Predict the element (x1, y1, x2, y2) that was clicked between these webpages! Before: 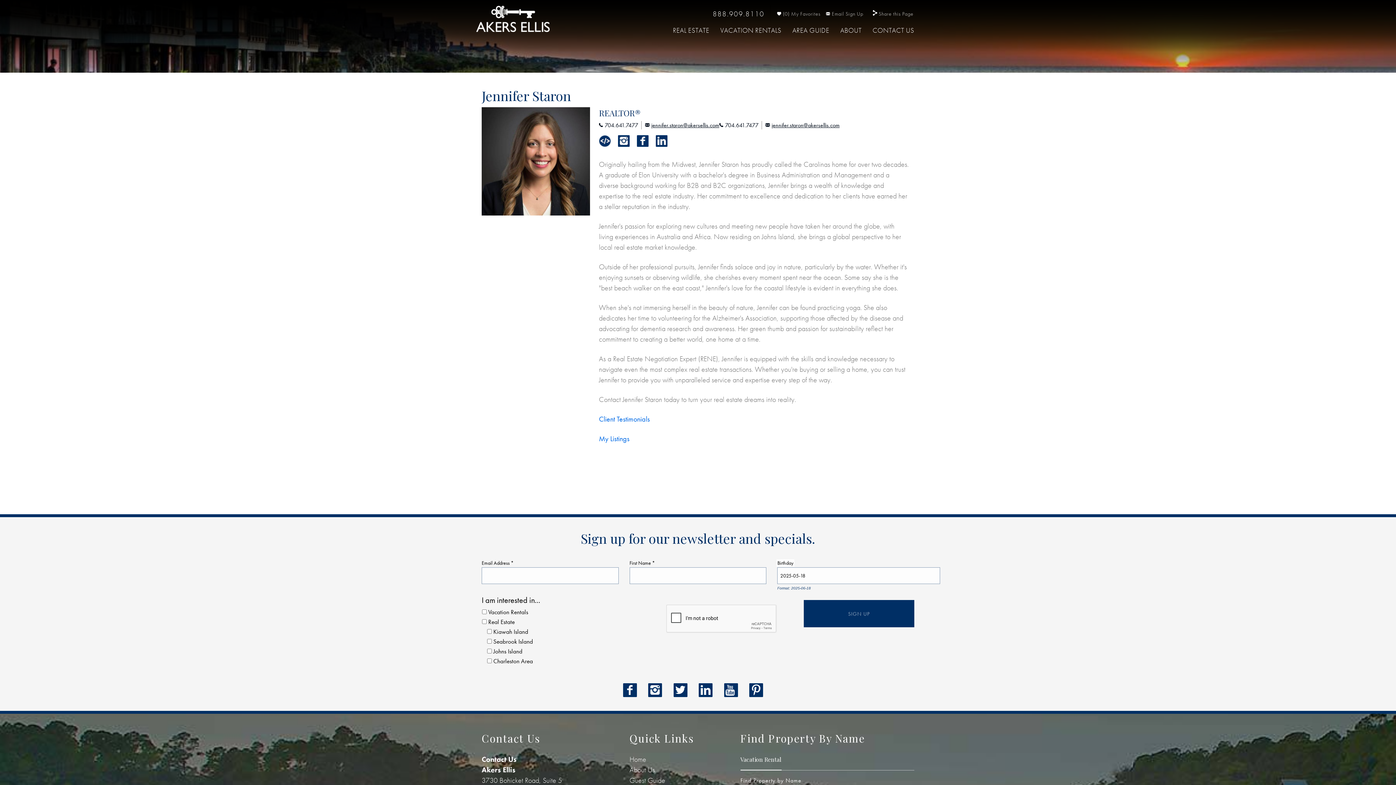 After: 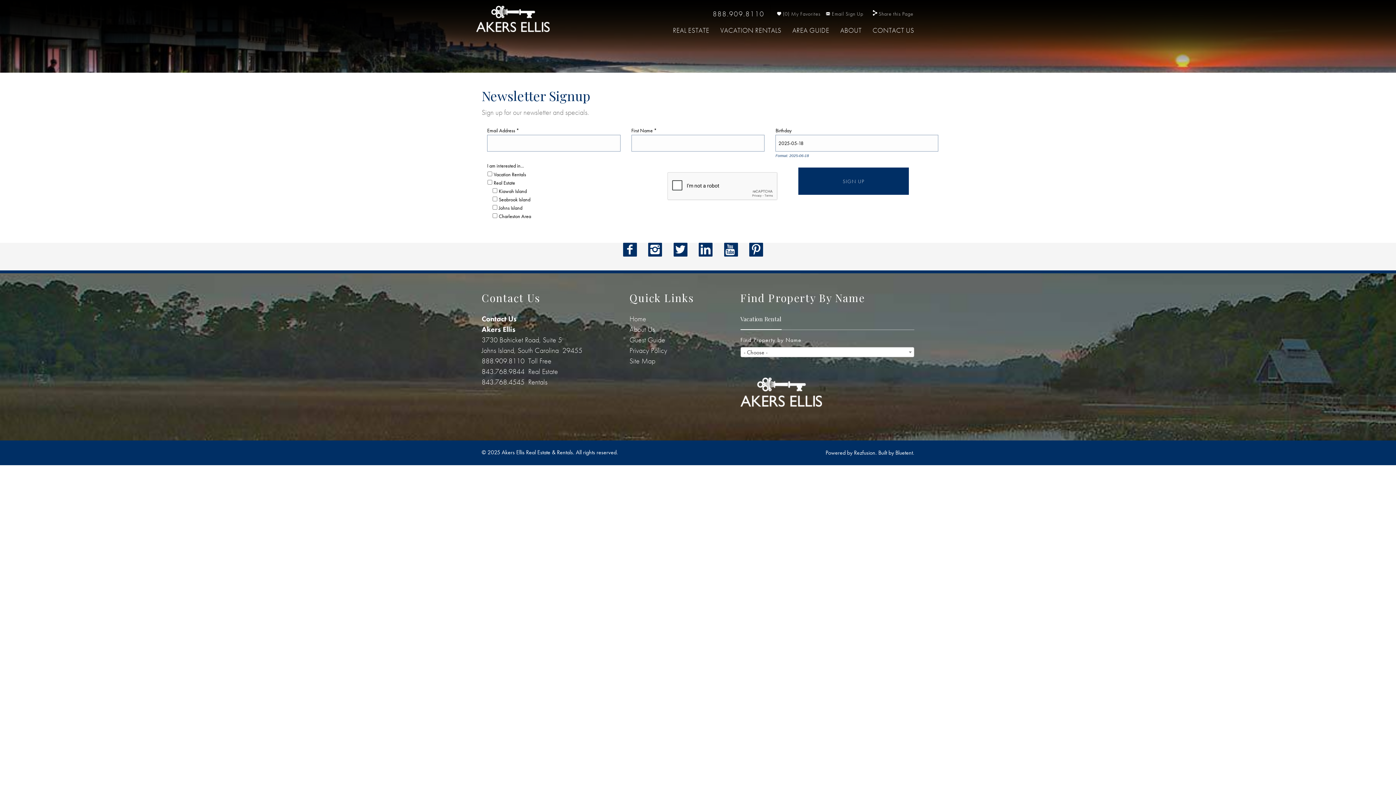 Action: bbox: (826, 5, 865, 22) label:  Email Sign Up